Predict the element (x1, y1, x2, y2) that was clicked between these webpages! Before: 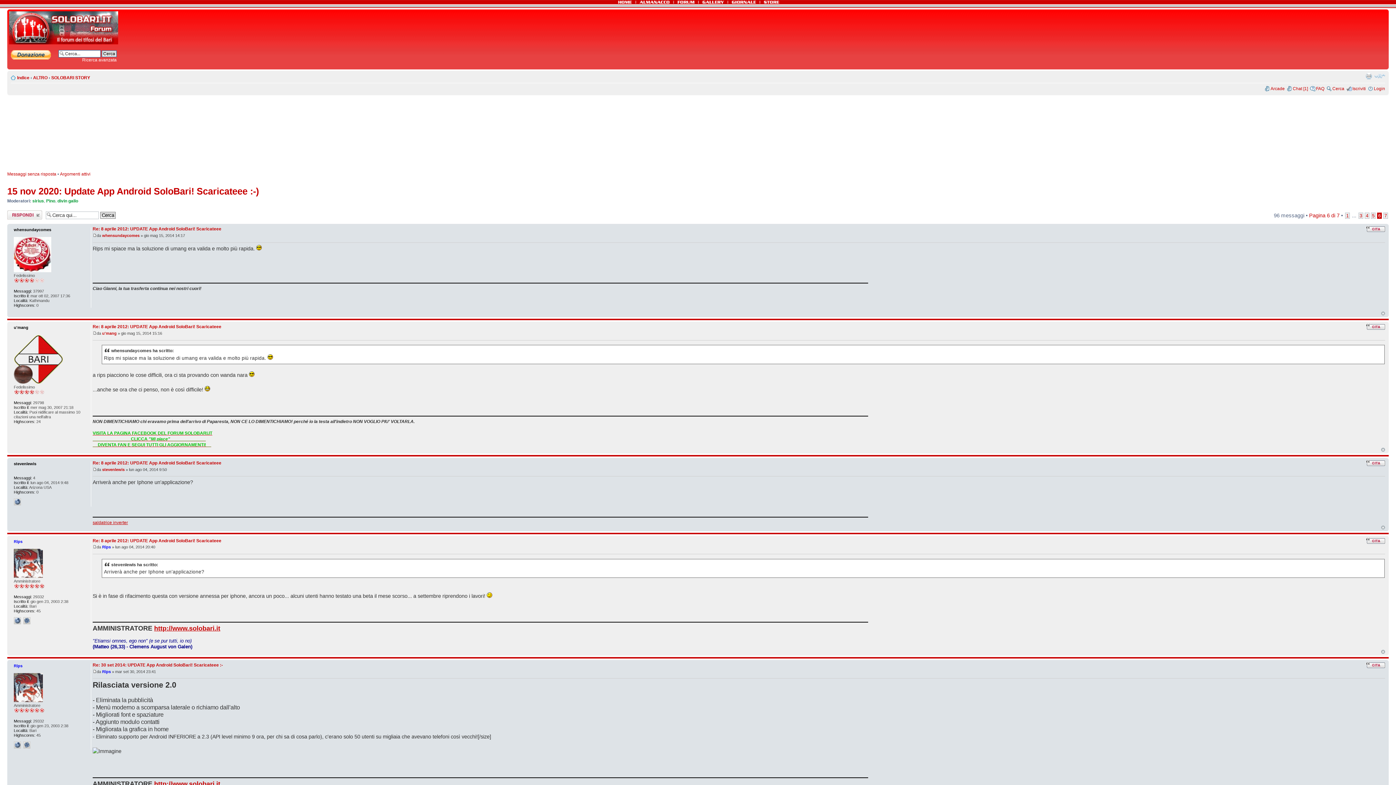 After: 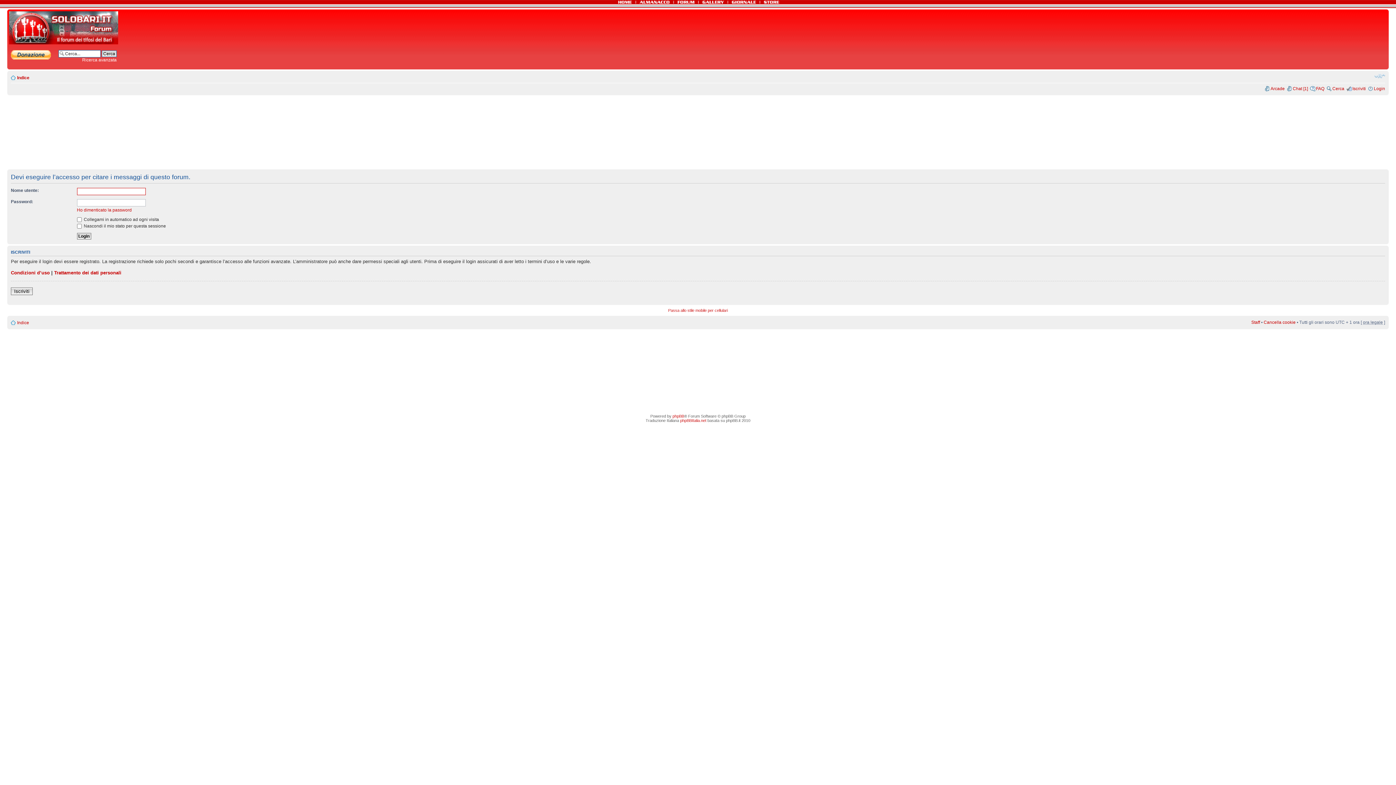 Action: bbox: (1365, 323, 1385, 331)